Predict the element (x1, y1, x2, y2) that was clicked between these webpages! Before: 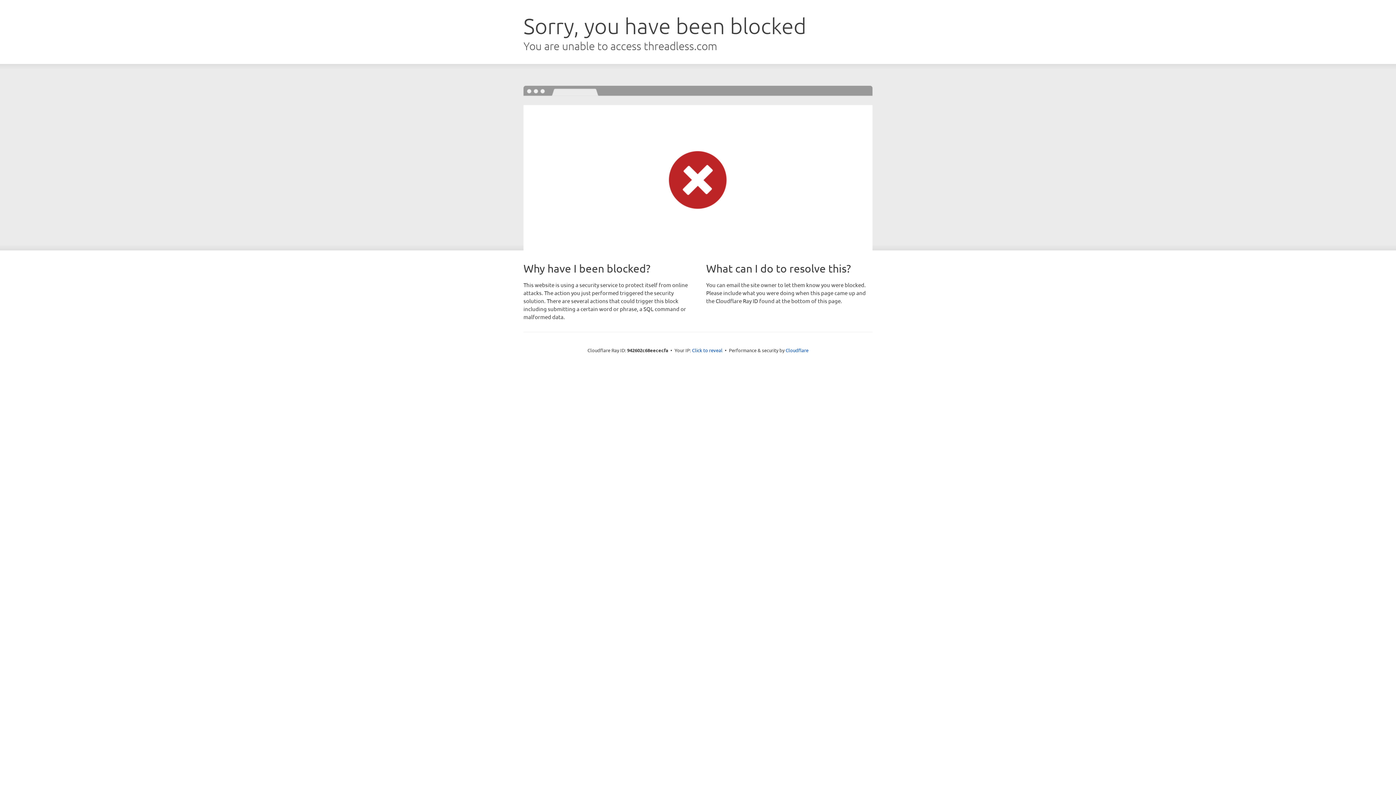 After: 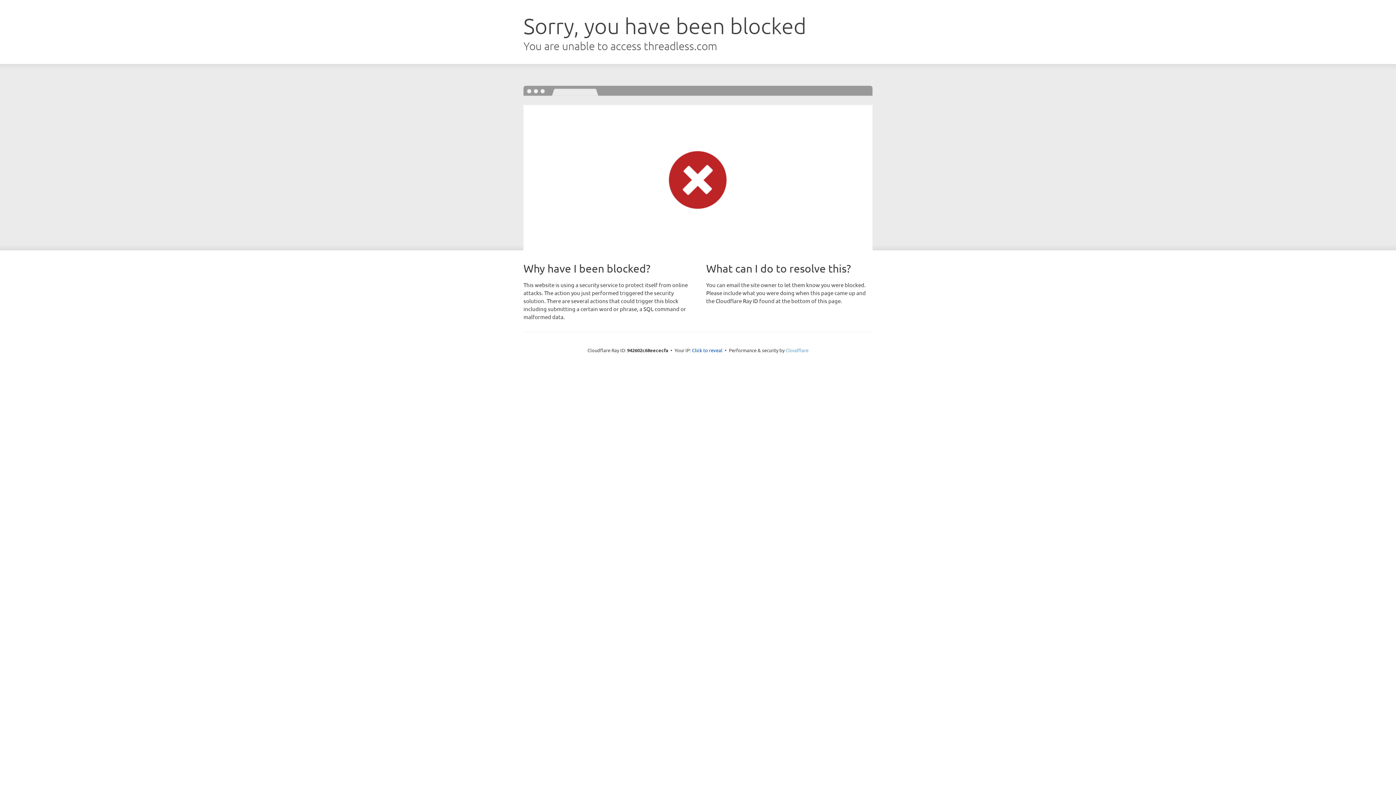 Action: label: Cloudflare bbox: (785, 347, 808, 353)